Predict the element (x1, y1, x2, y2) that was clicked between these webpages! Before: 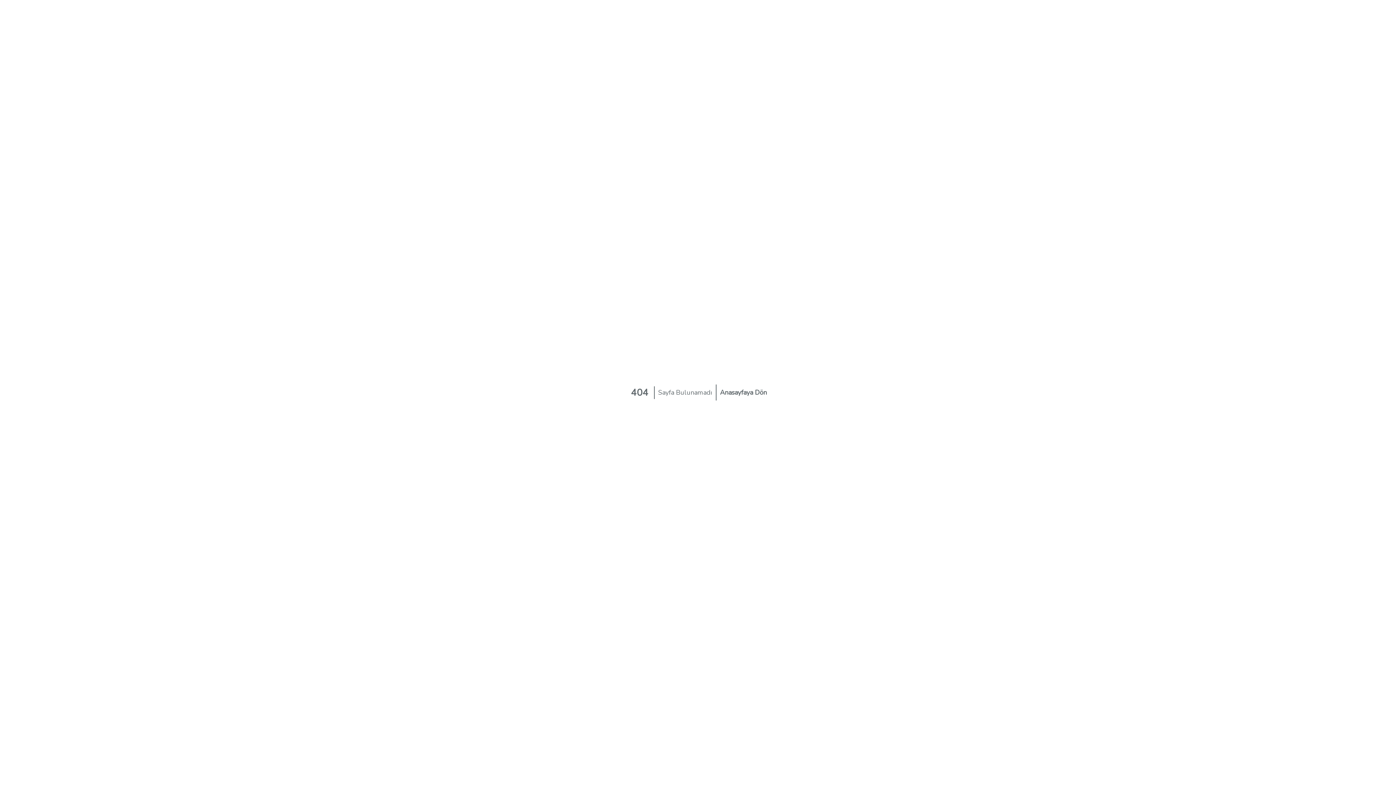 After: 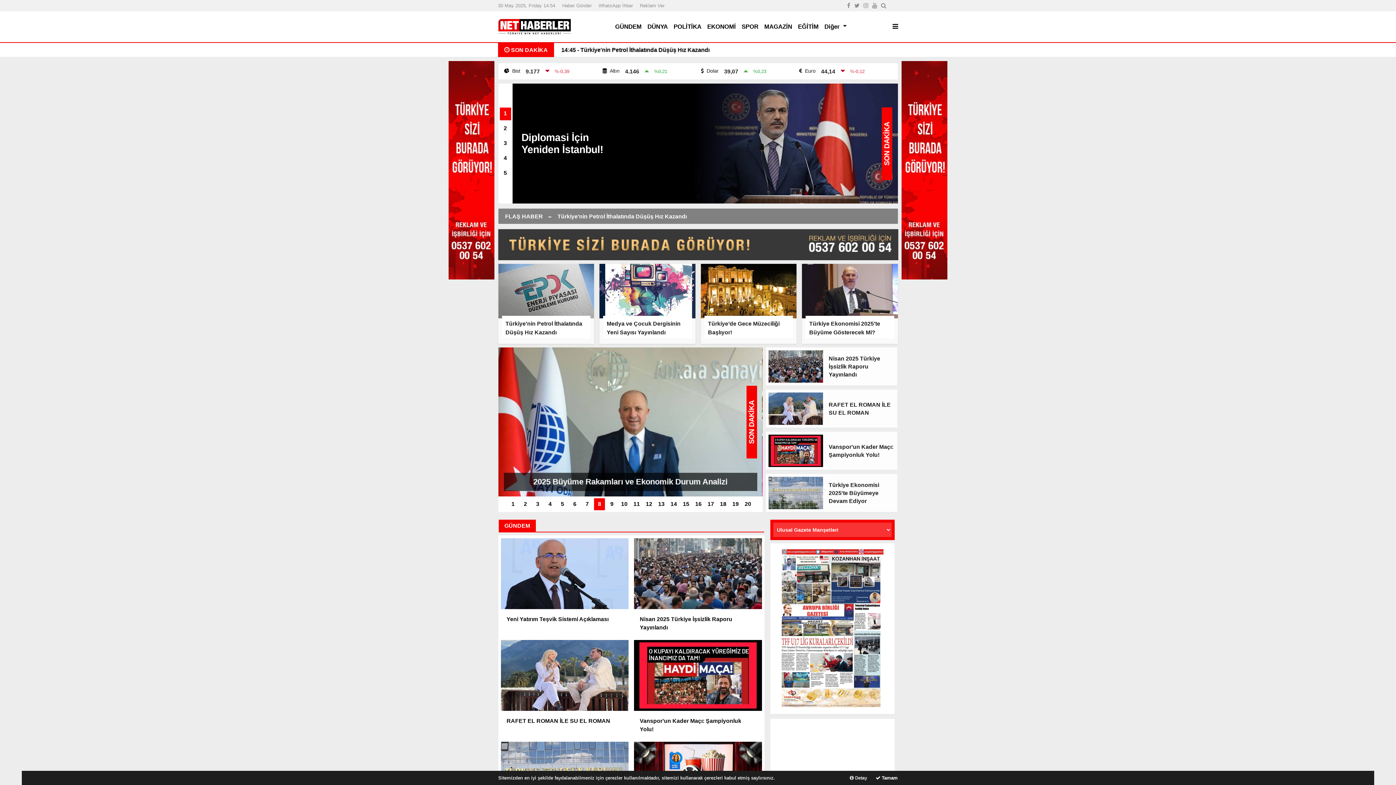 Action: bbox: (716, 384, 770, 400) label: Anasayfaya Dön